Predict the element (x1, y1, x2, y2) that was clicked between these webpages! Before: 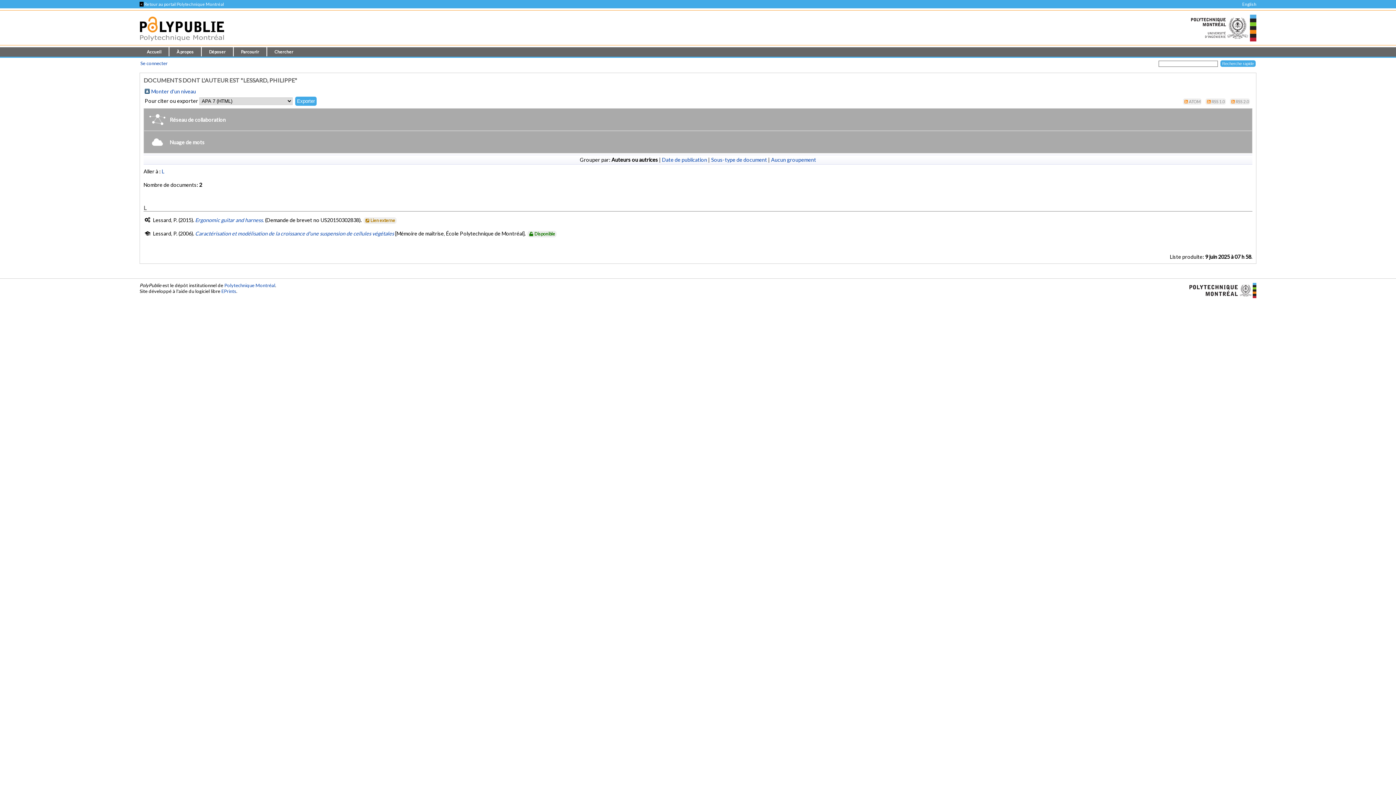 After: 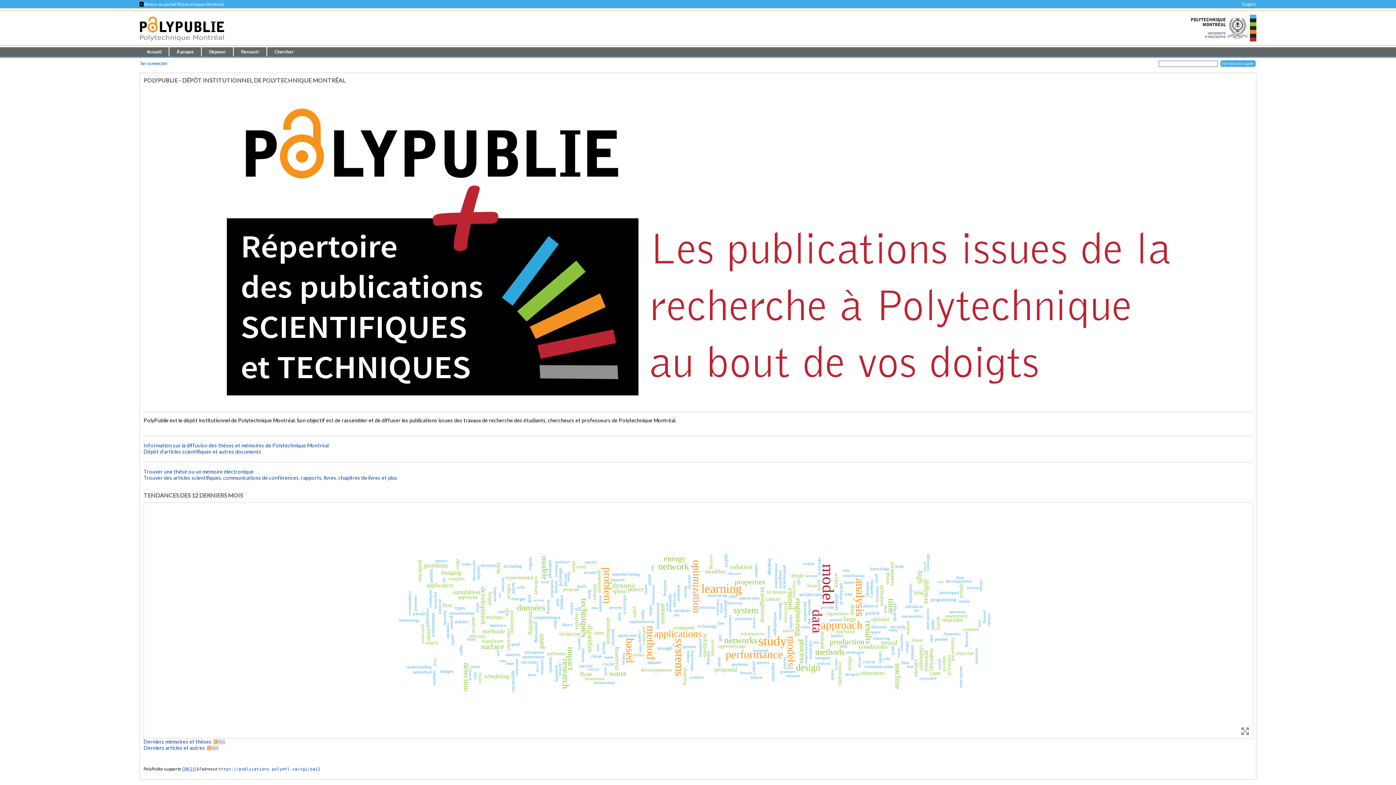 Action: label: Accueil bbox: (139, 47, 169, 56)